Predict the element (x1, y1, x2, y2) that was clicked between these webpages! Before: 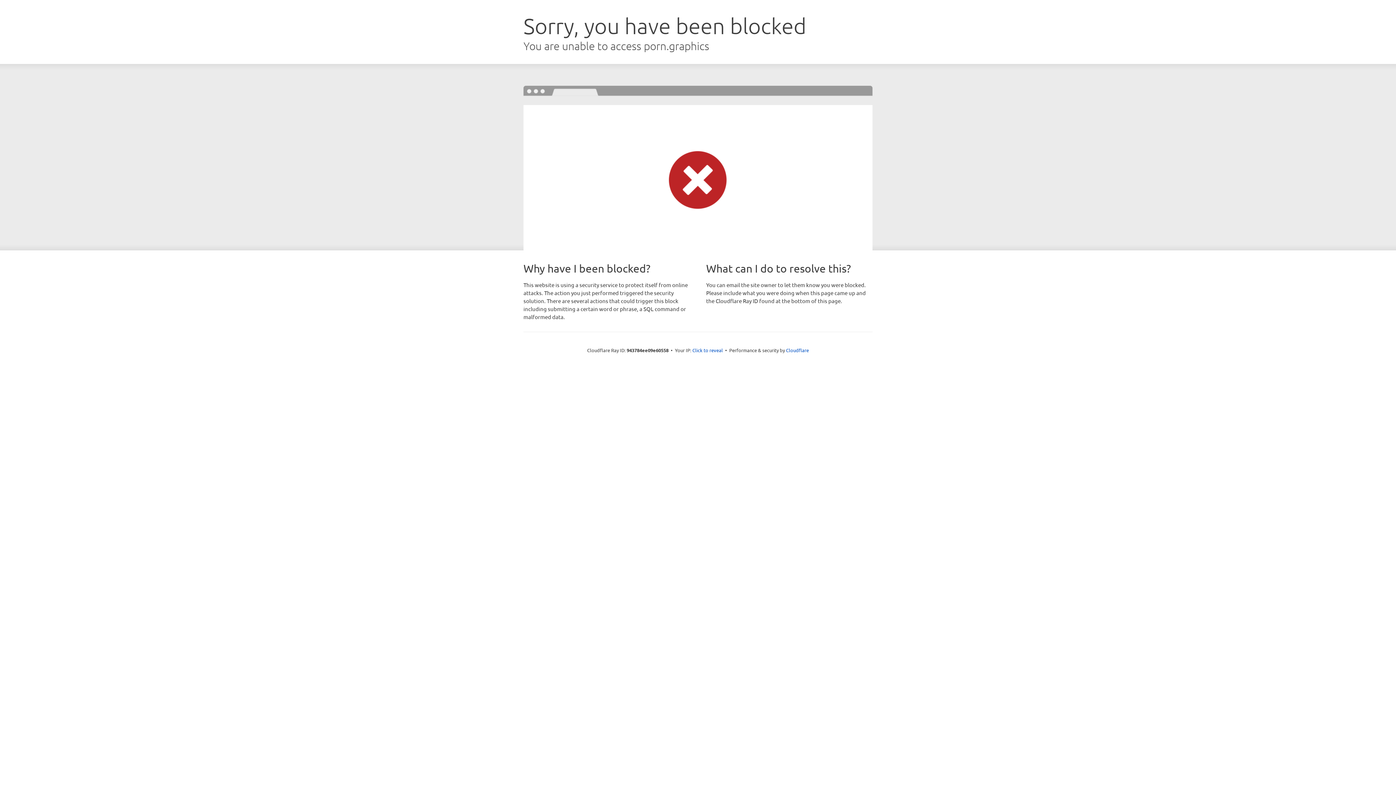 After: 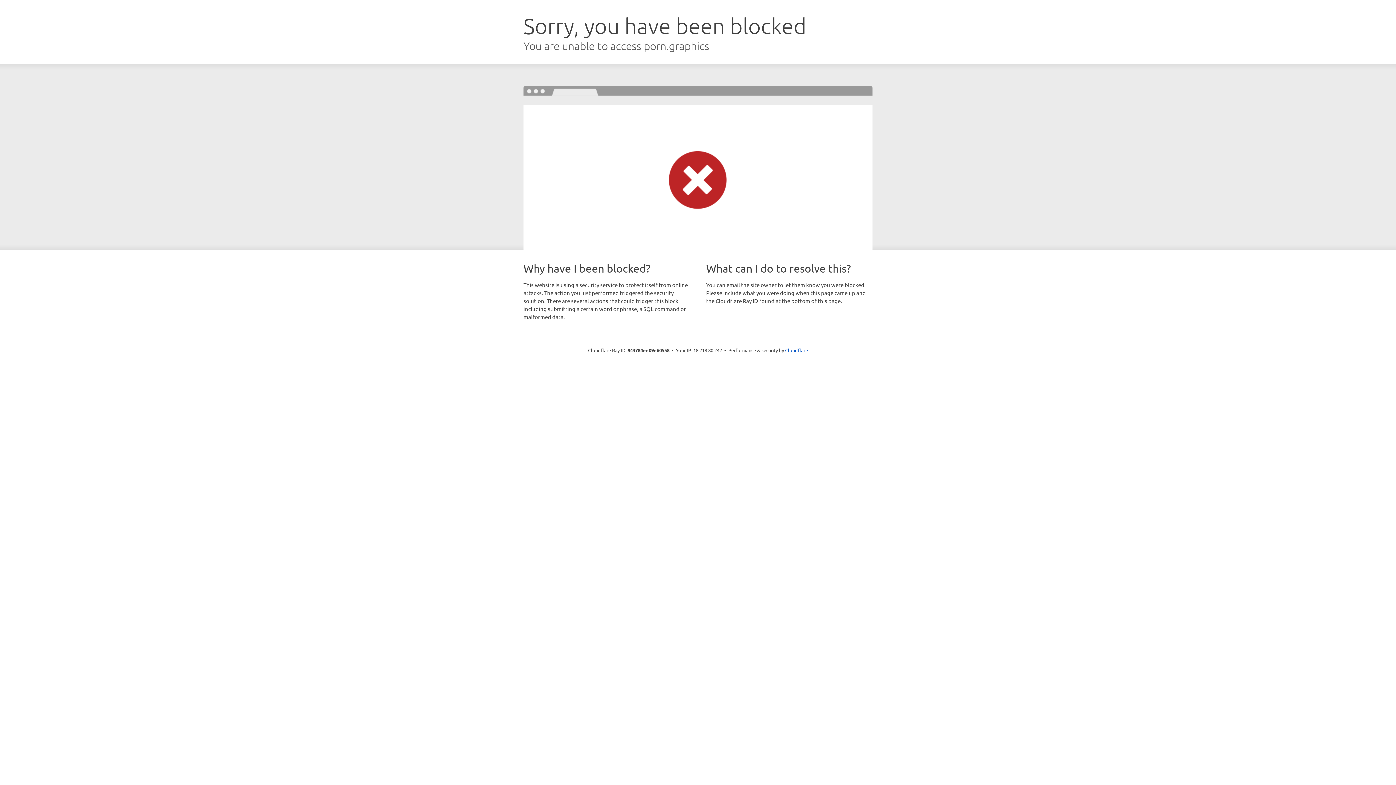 Action: label: Click to reveal bbox: (692, 346, 723, 353)